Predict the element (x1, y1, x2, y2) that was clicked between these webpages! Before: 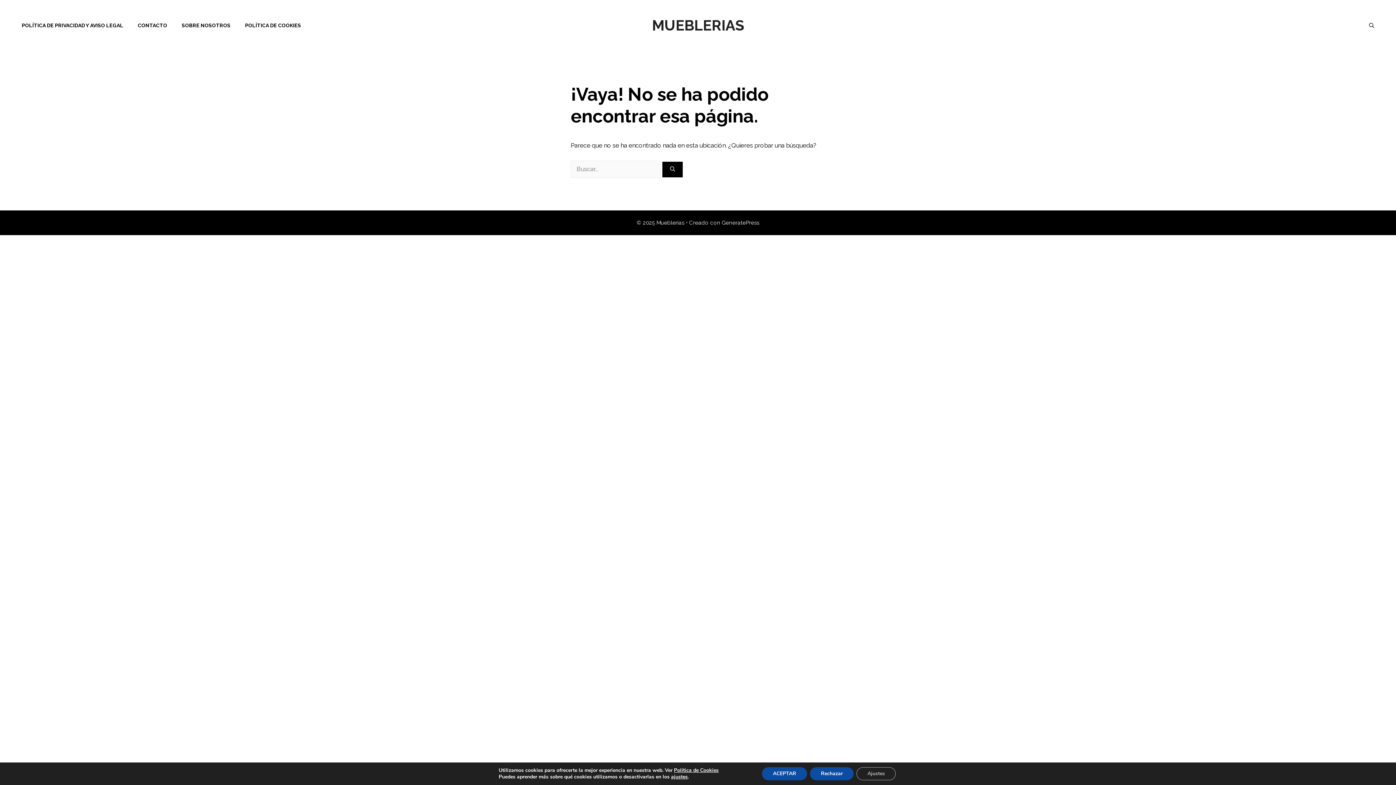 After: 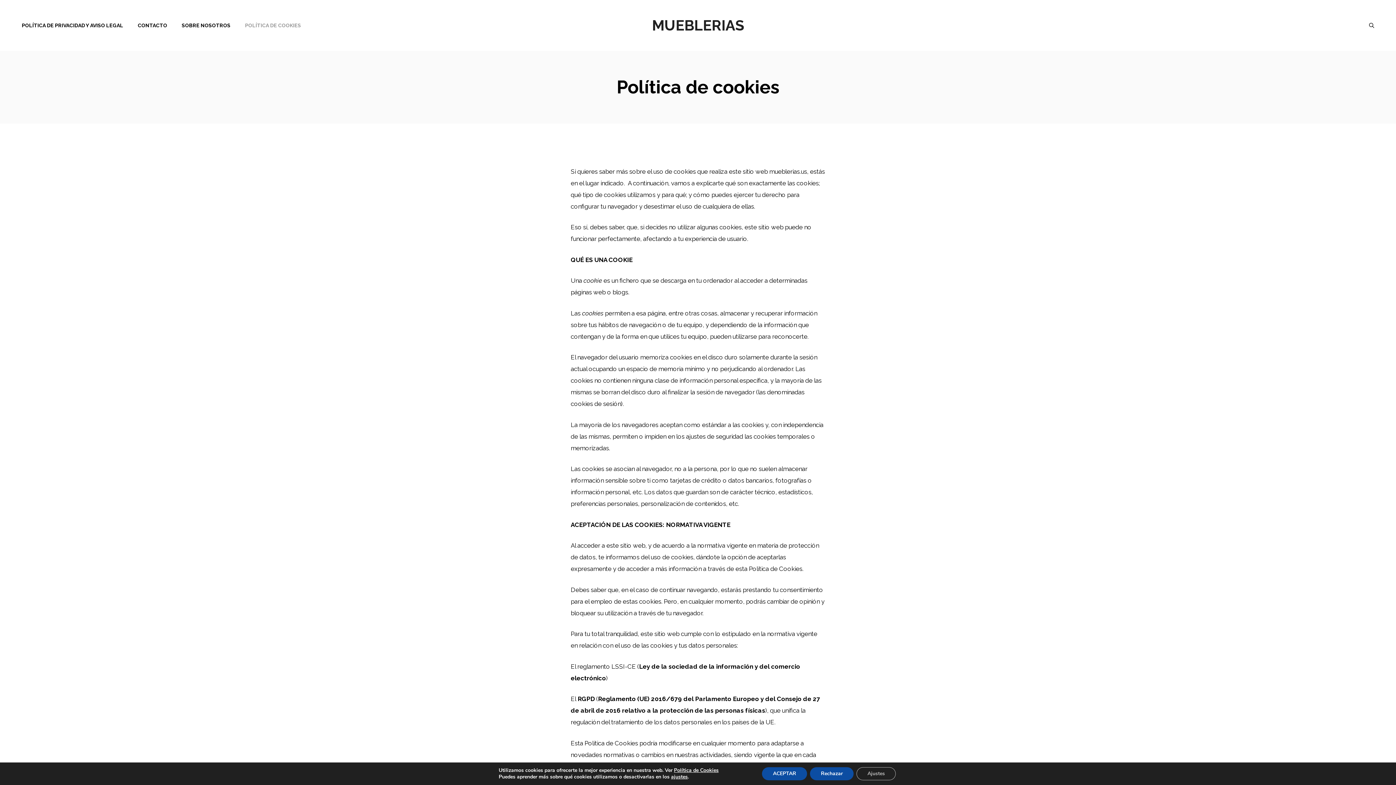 Action: label: POLÍTICA DE COOKIES bbox: (237, 14, 308, 36)